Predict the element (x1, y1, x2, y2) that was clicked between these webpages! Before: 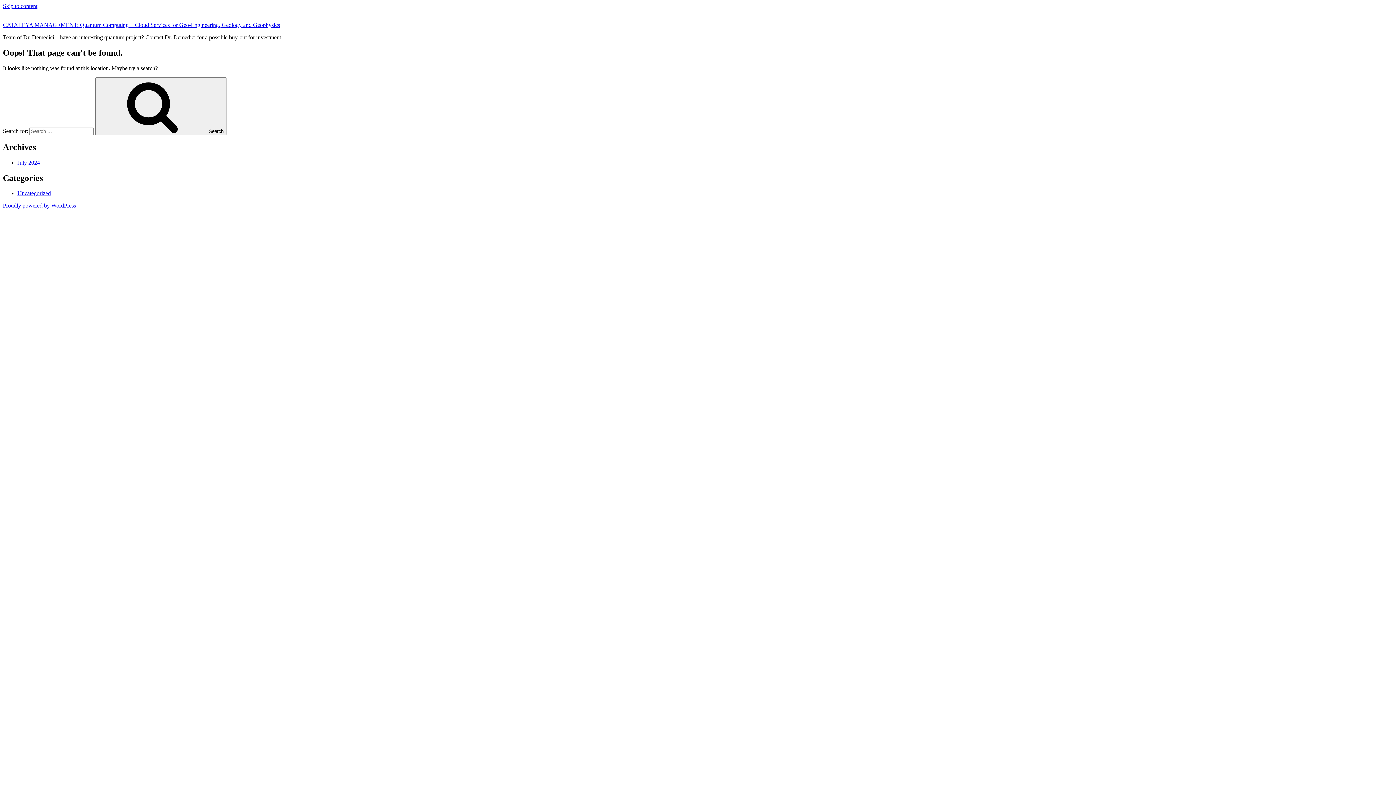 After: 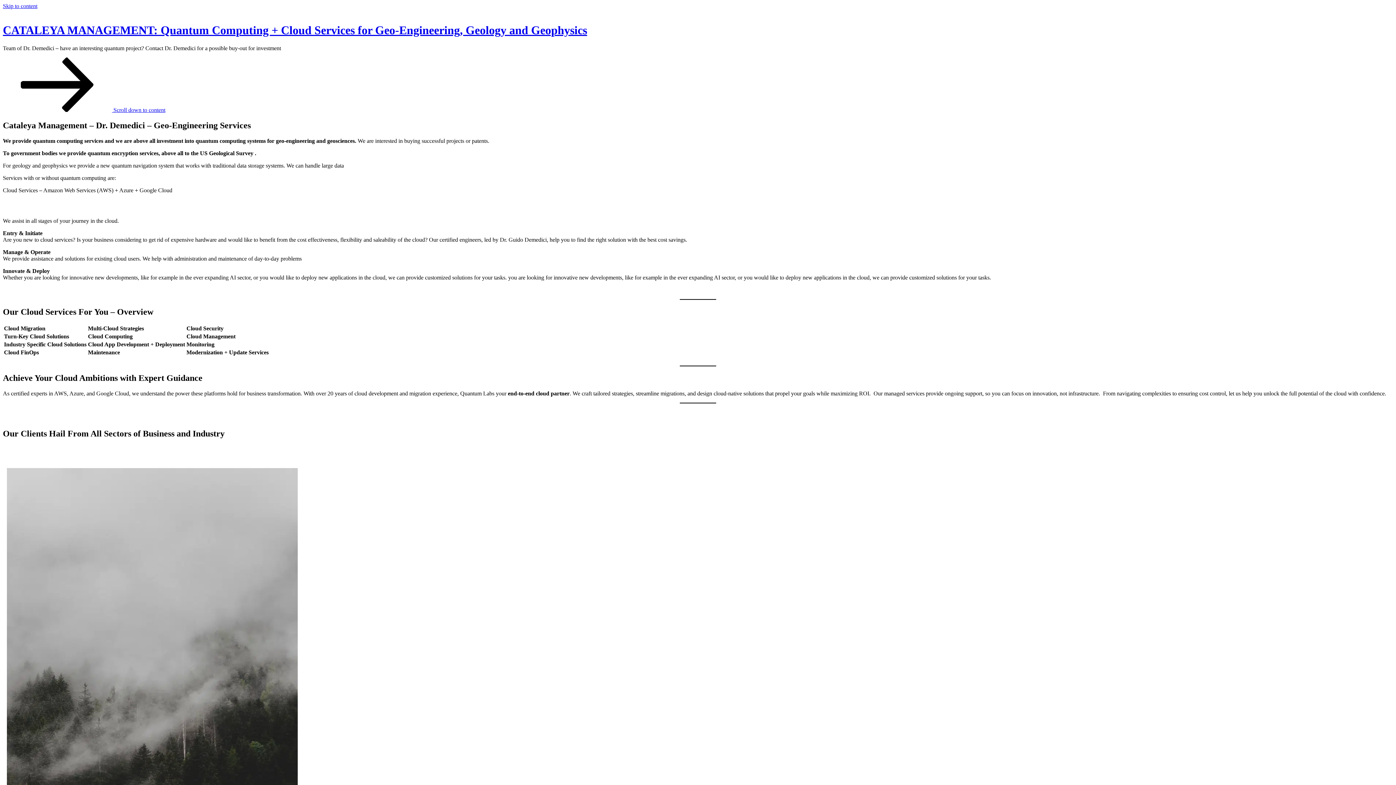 Action: bbox: (95, 77, 226, 135) label:  Search